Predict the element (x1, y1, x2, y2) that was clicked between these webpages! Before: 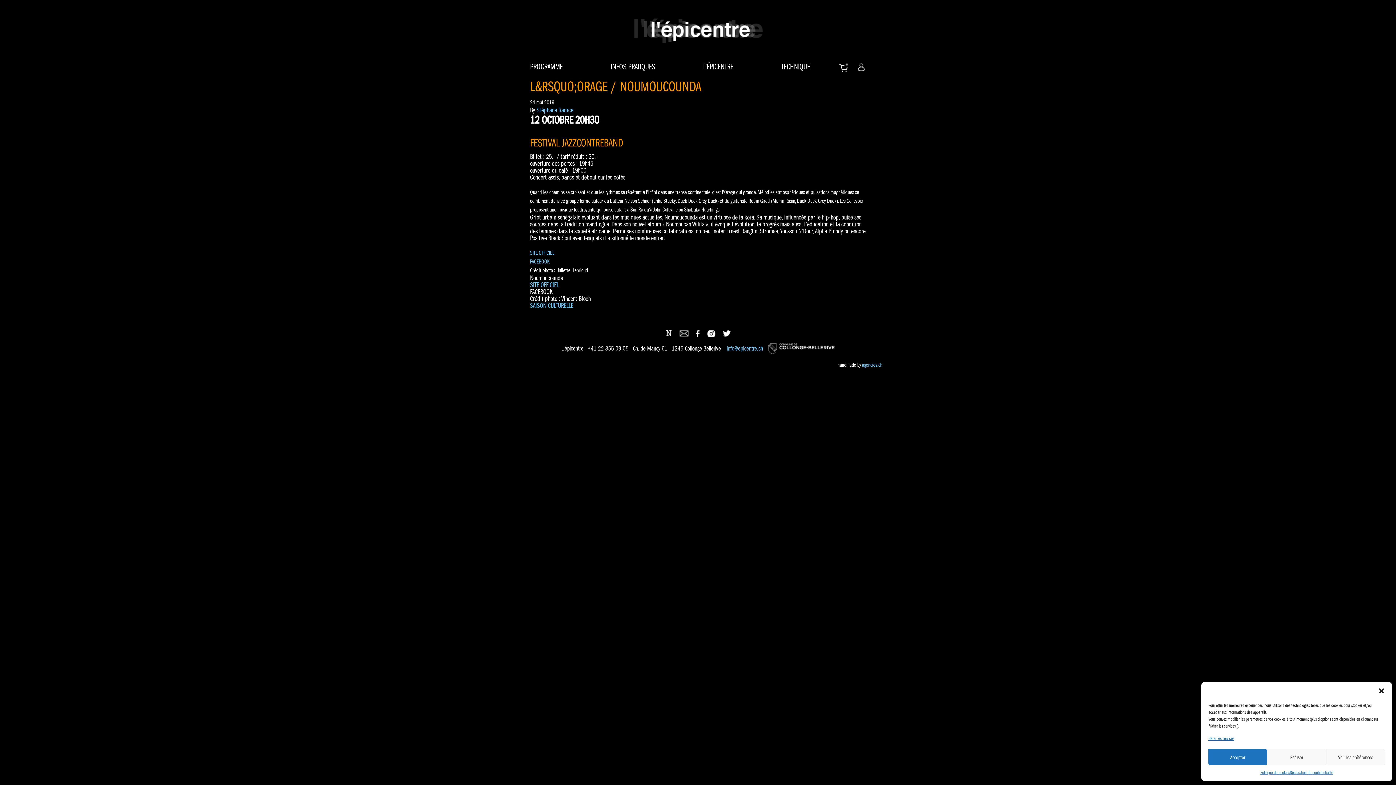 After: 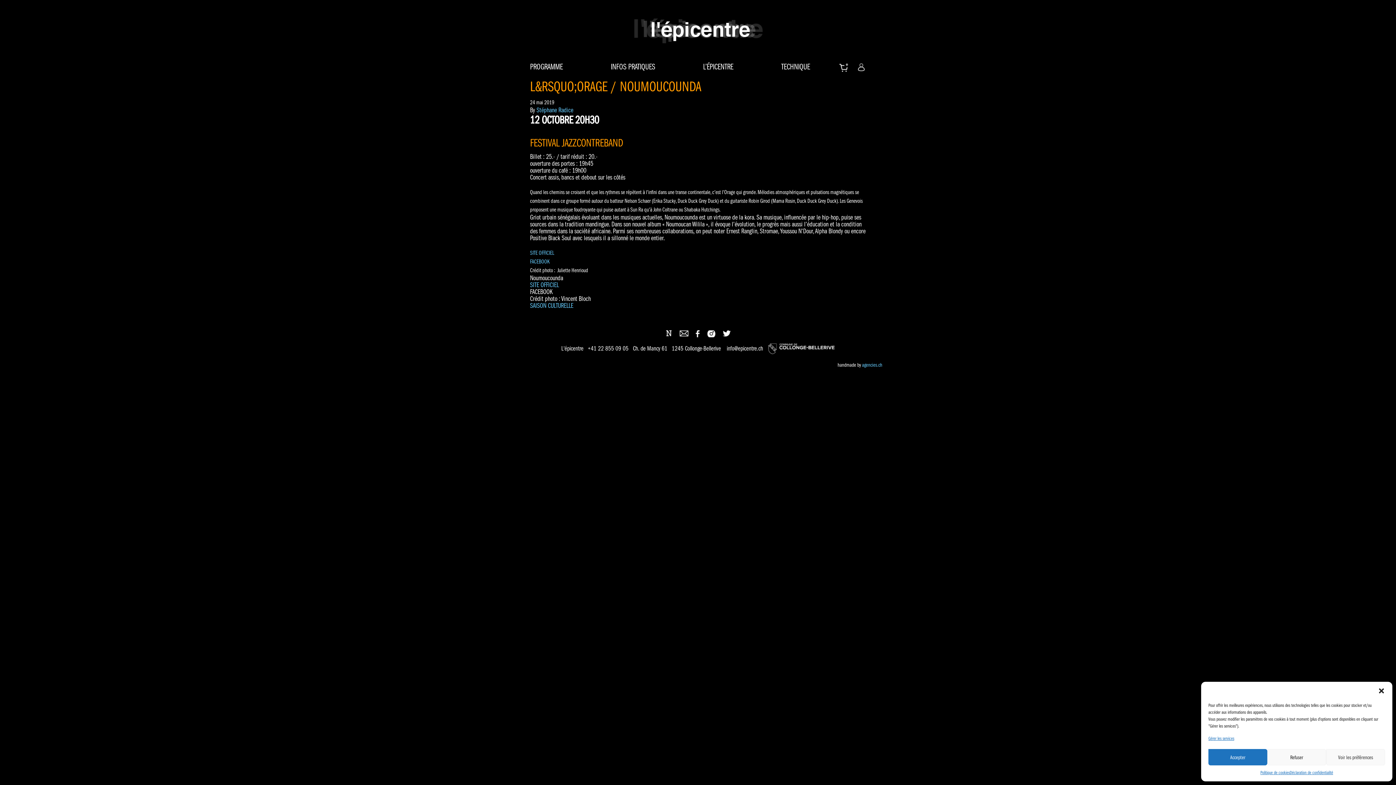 Action: label: info@epicentre.ch bbox: (726, 344, 763, 352)